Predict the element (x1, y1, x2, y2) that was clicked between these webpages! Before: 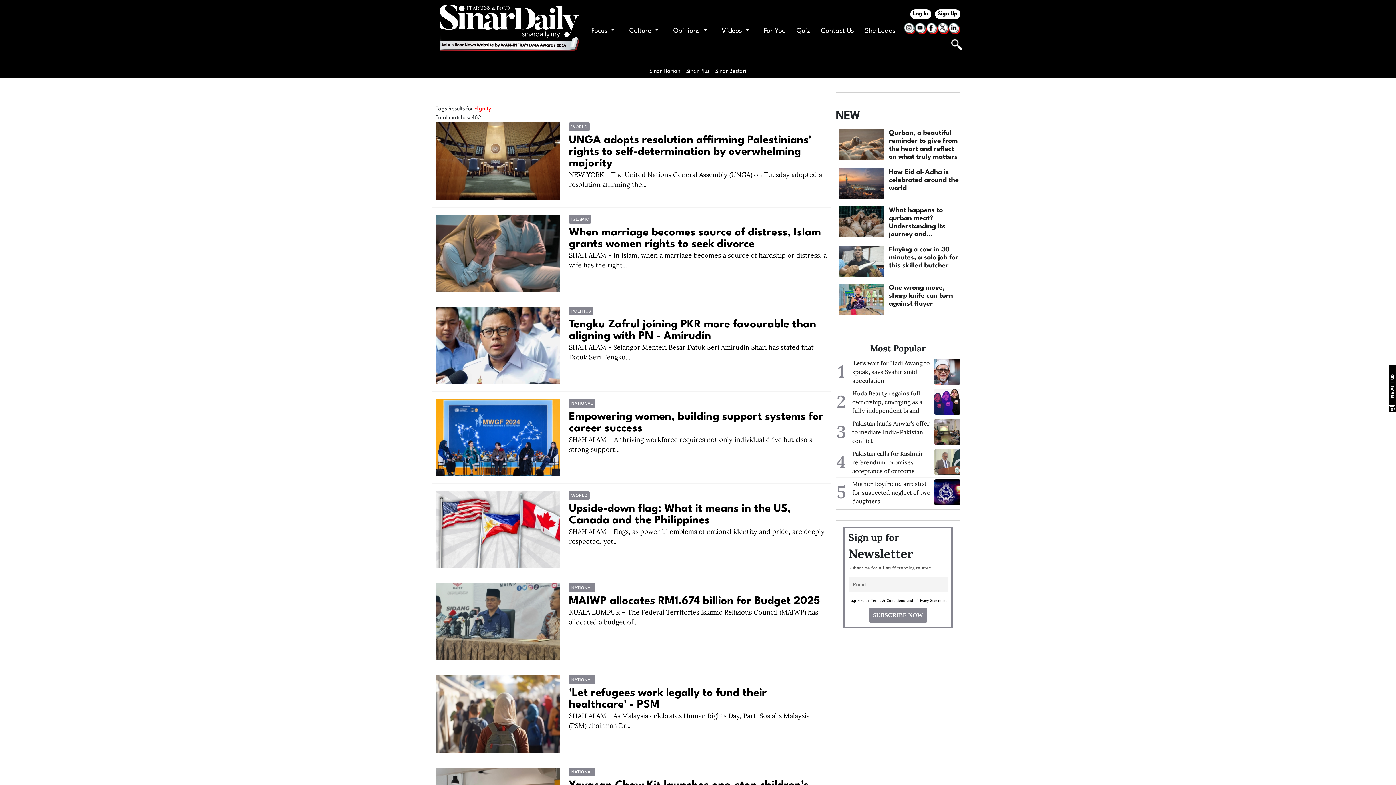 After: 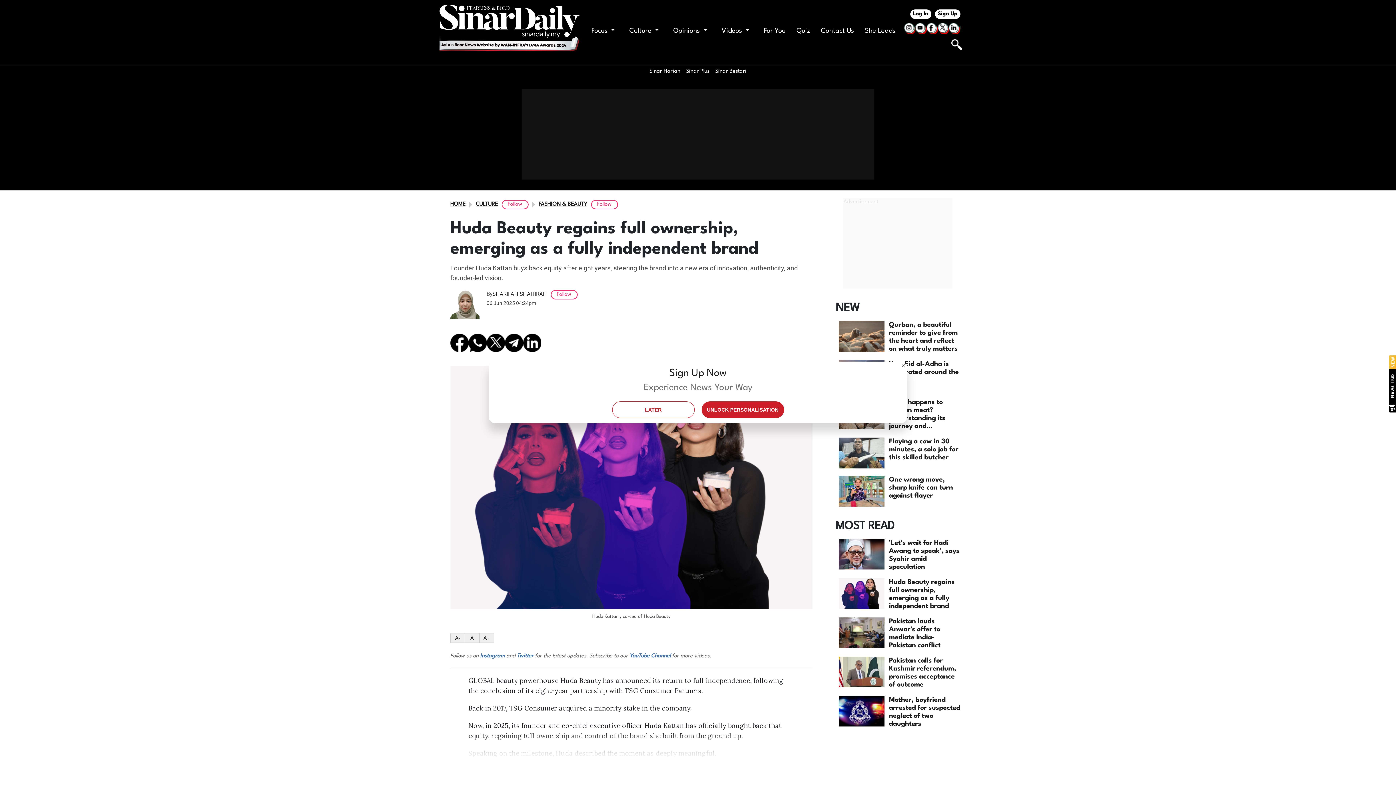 Action: bbox: (934, 388, 960, 414)